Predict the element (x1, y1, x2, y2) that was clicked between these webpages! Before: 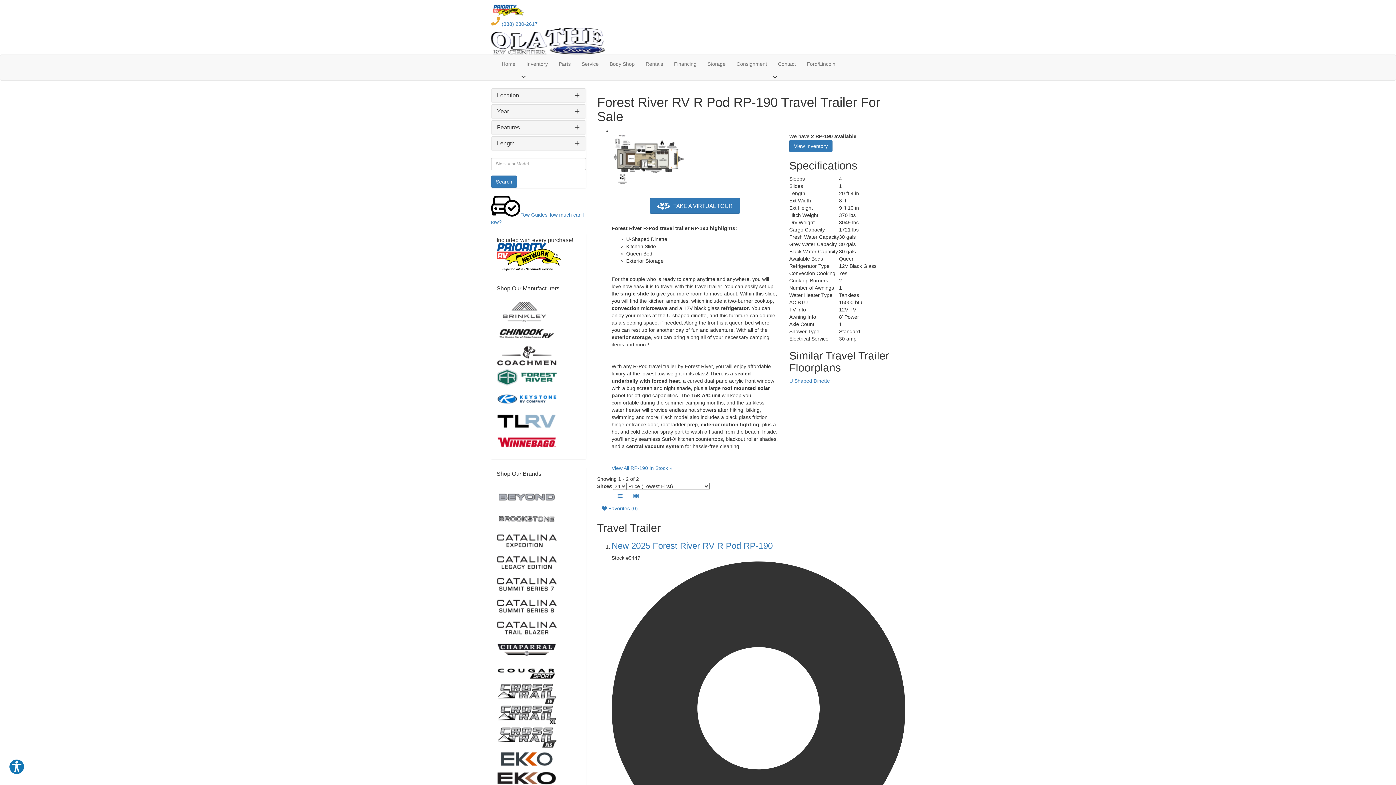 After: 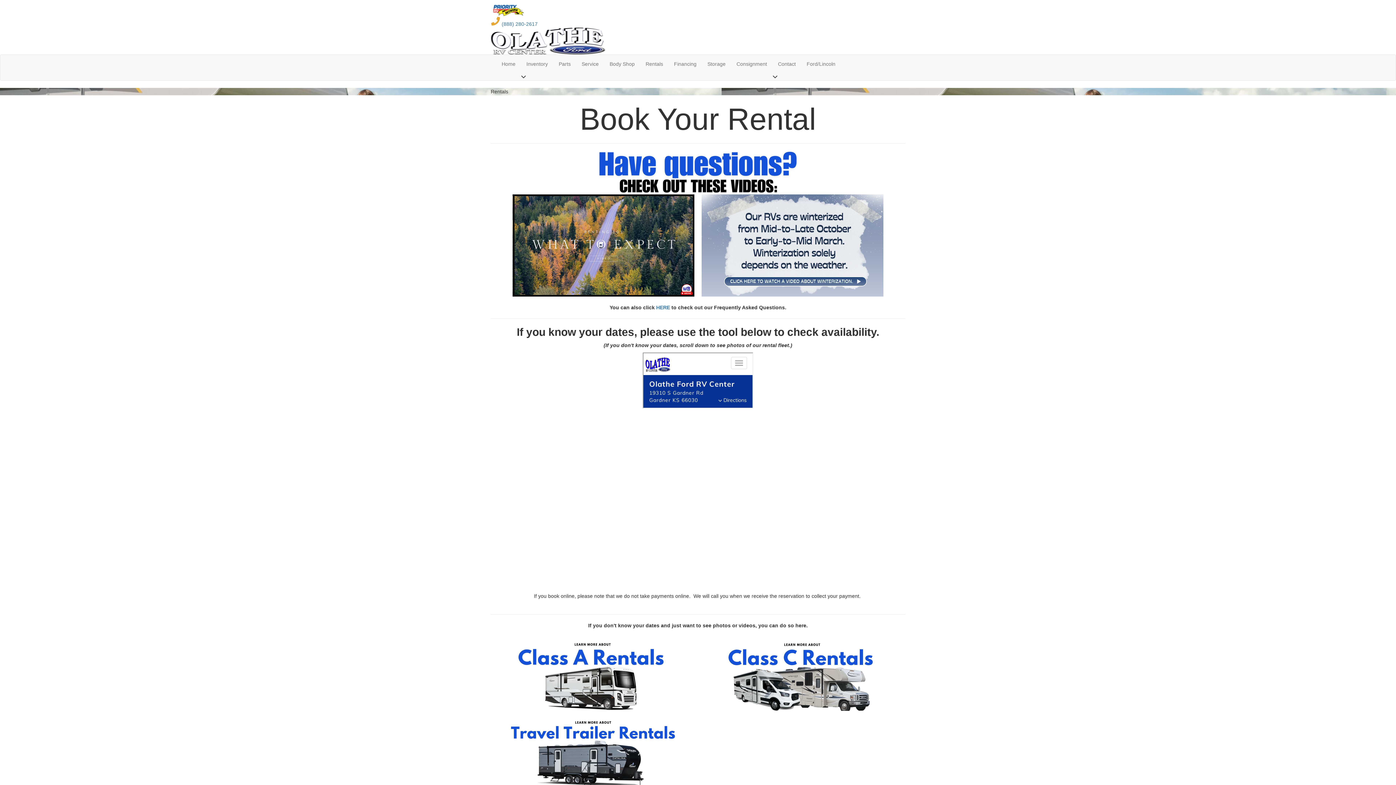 Action: bbox: (640, 54, 668, 73) label: Rentals